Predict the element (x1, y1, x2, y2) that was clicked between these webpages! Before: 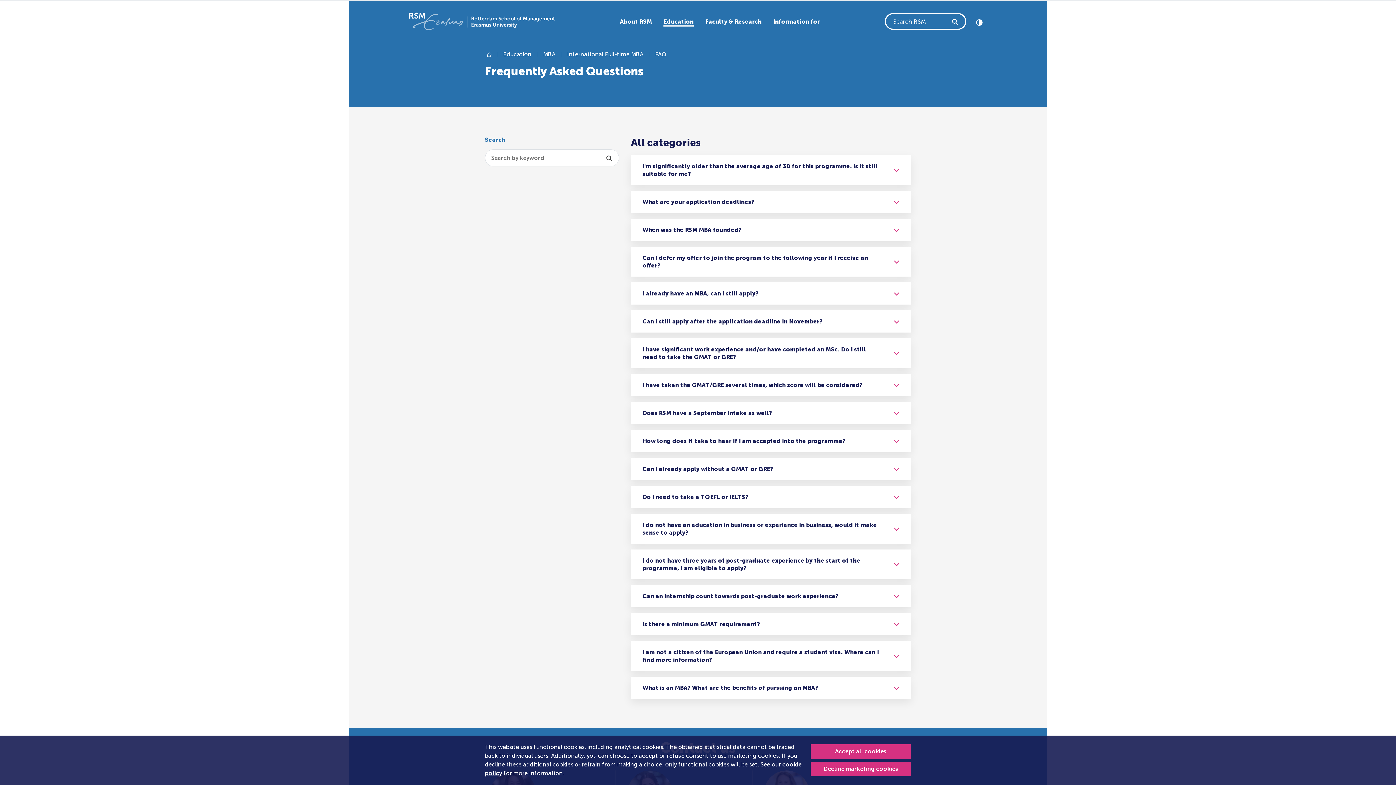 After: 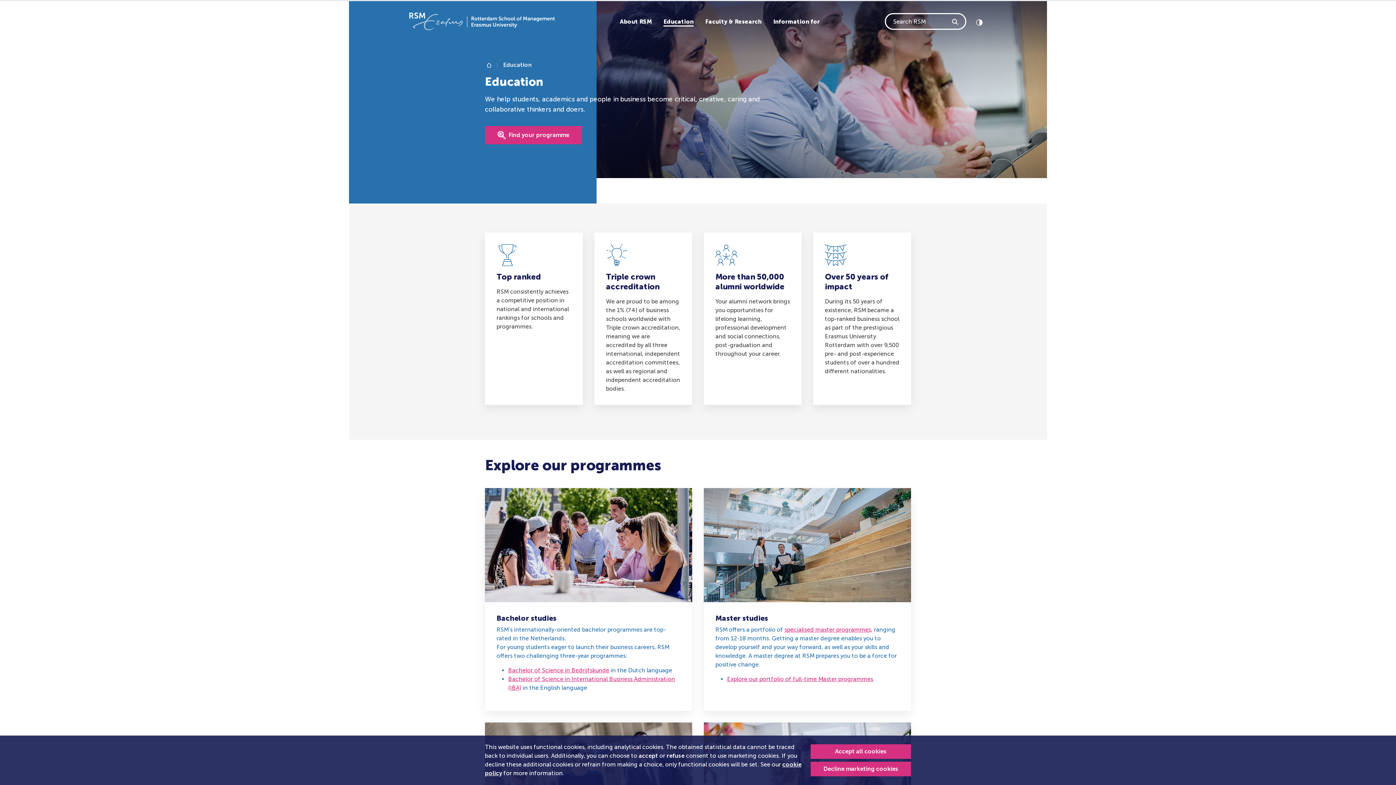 Action: label: Education bbox: (503, 50, 531, 58)